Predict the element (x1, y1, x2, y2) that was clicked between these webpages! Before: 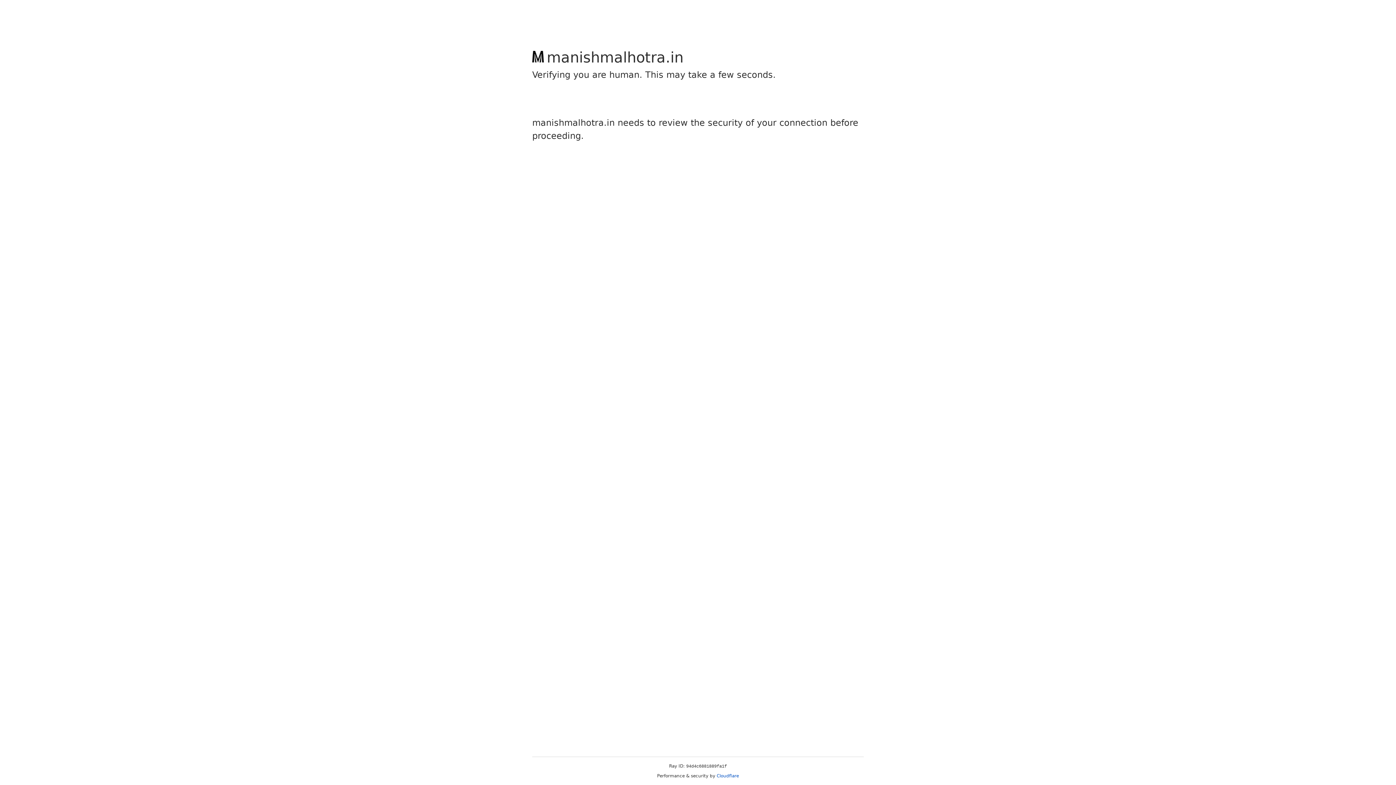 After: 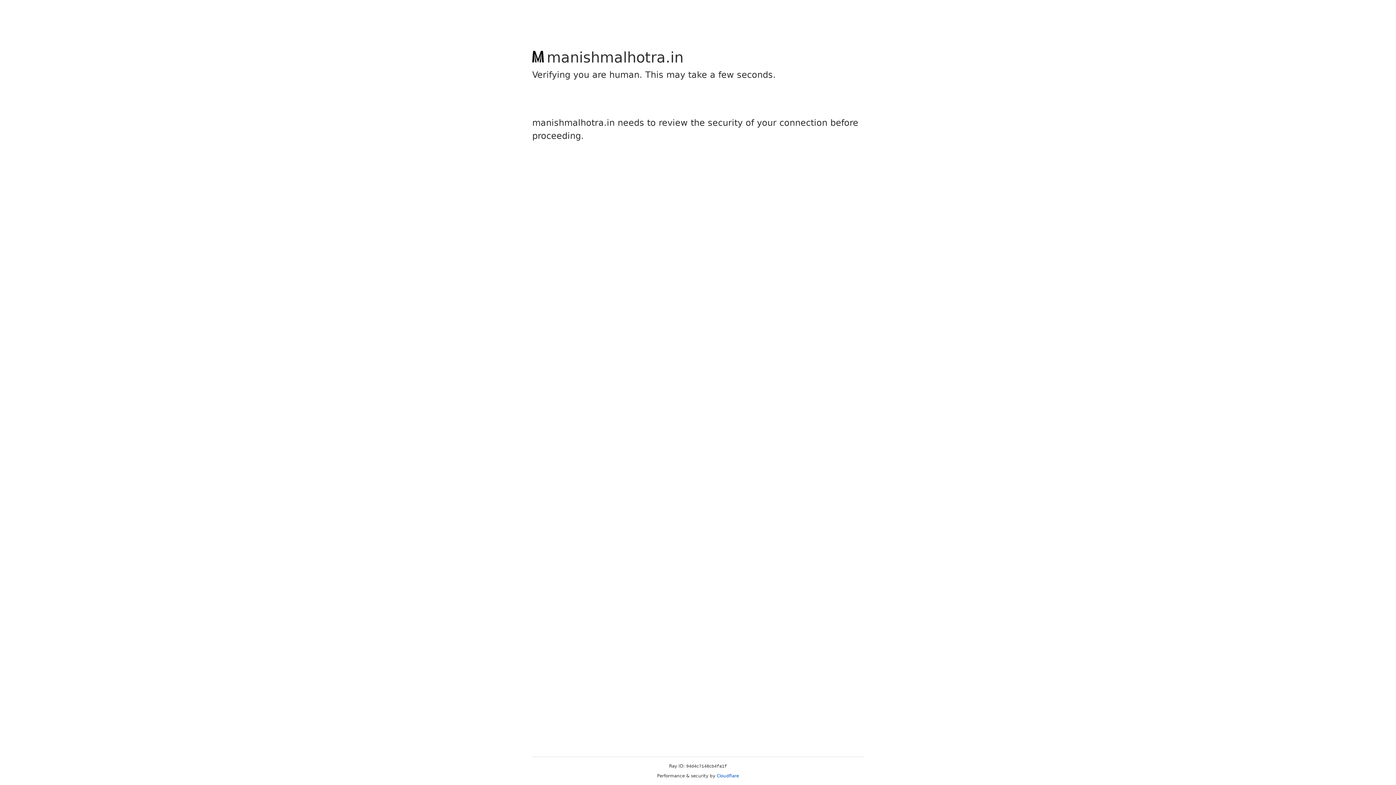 Action: bbox: (716, 773, 739, 778) label: Cloudflare